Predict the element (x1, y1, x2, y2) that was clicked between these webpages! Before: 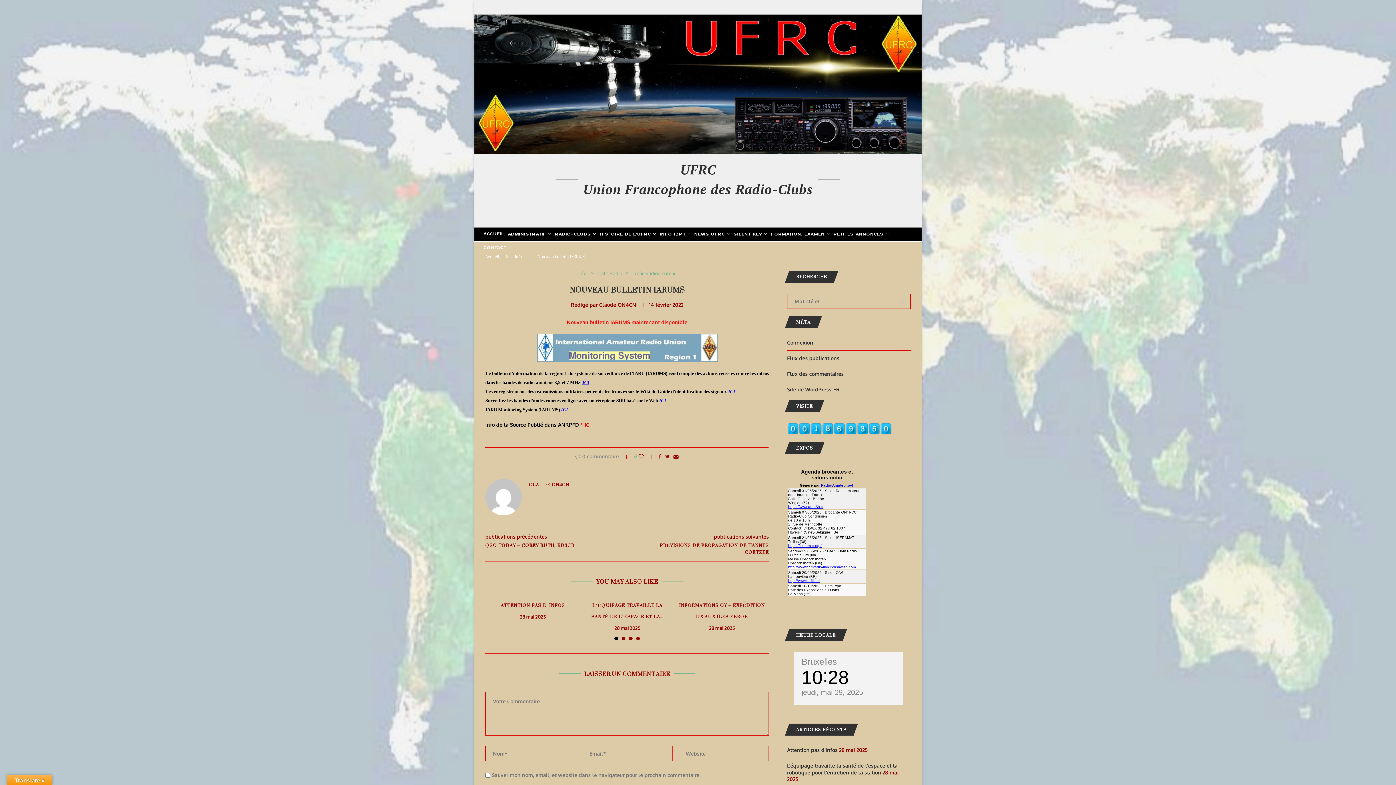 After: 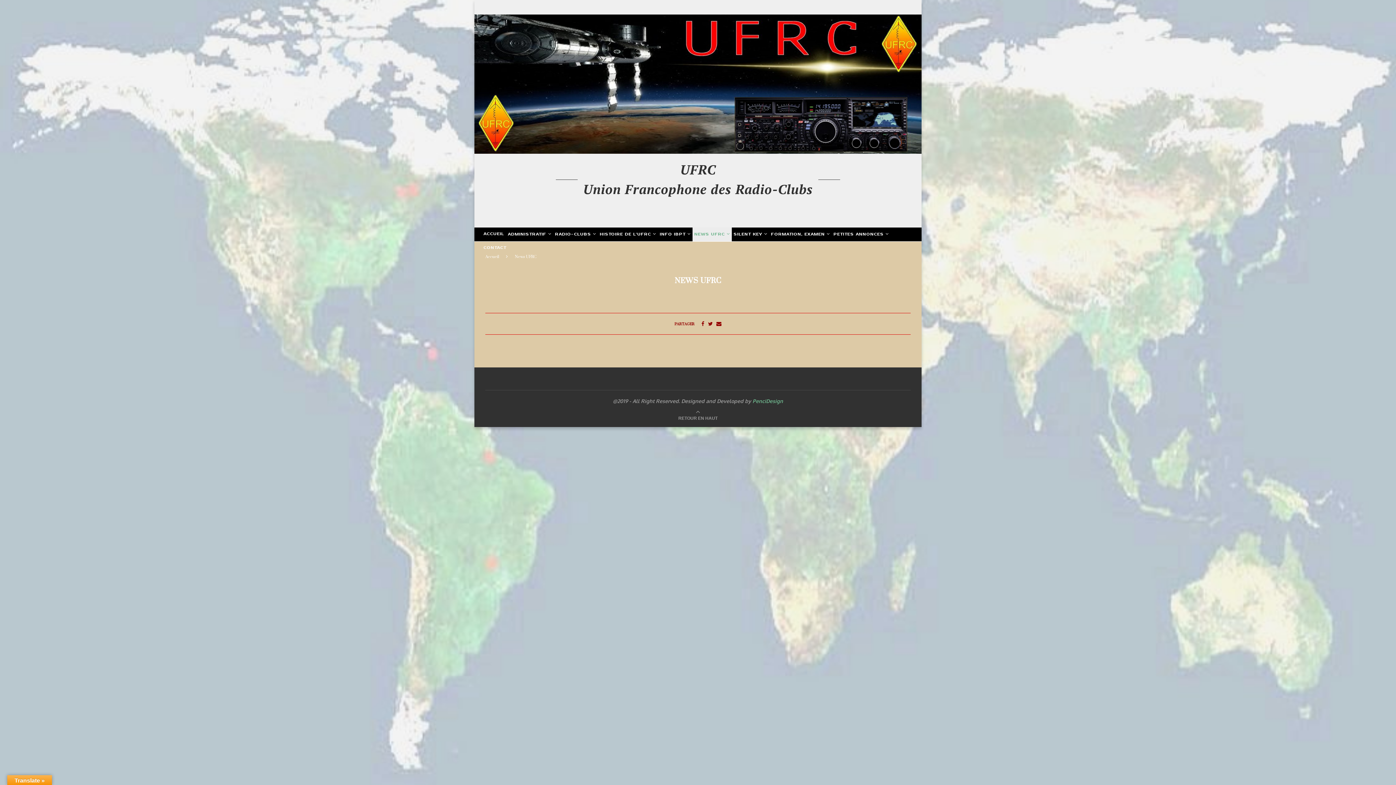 Action: bbox: (692, 227, 732, 241) label: NEWS UFRC